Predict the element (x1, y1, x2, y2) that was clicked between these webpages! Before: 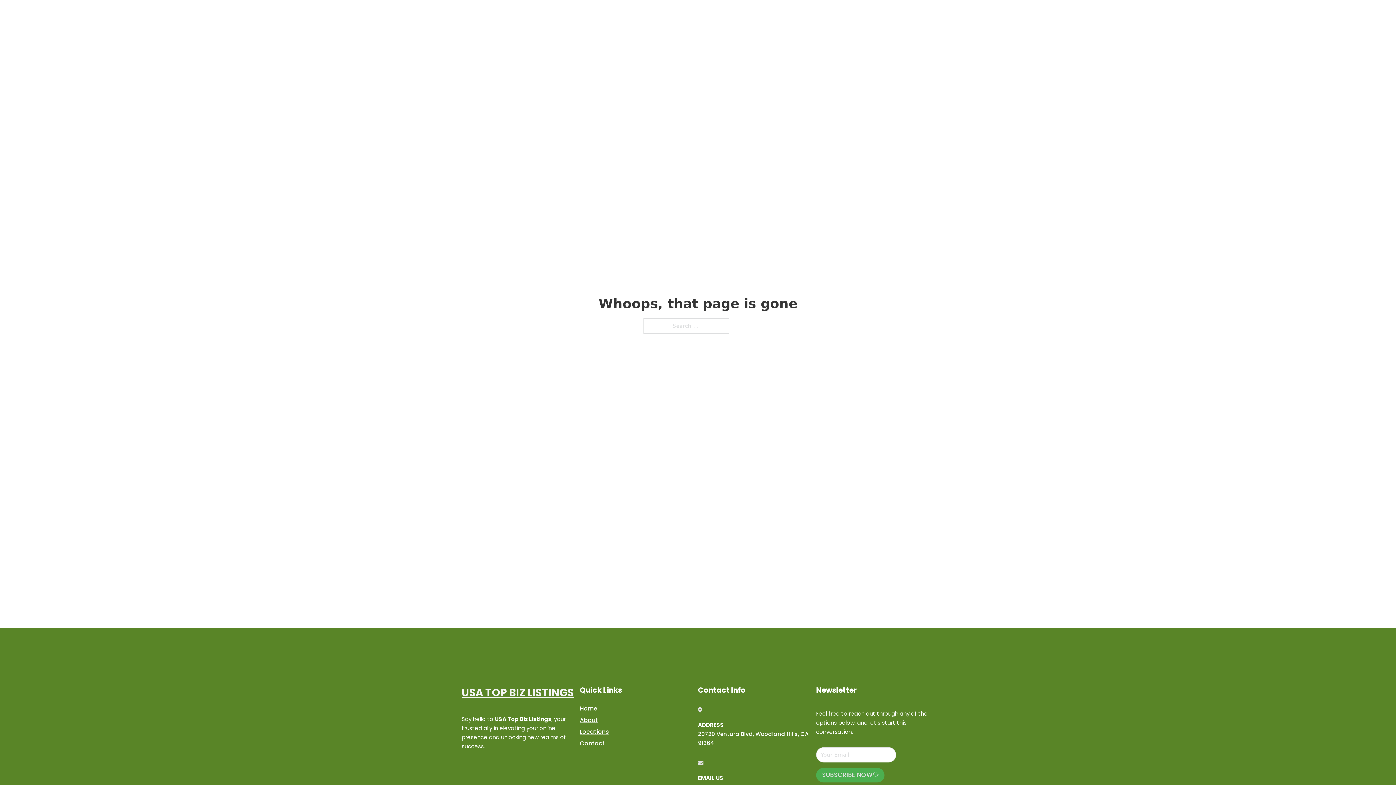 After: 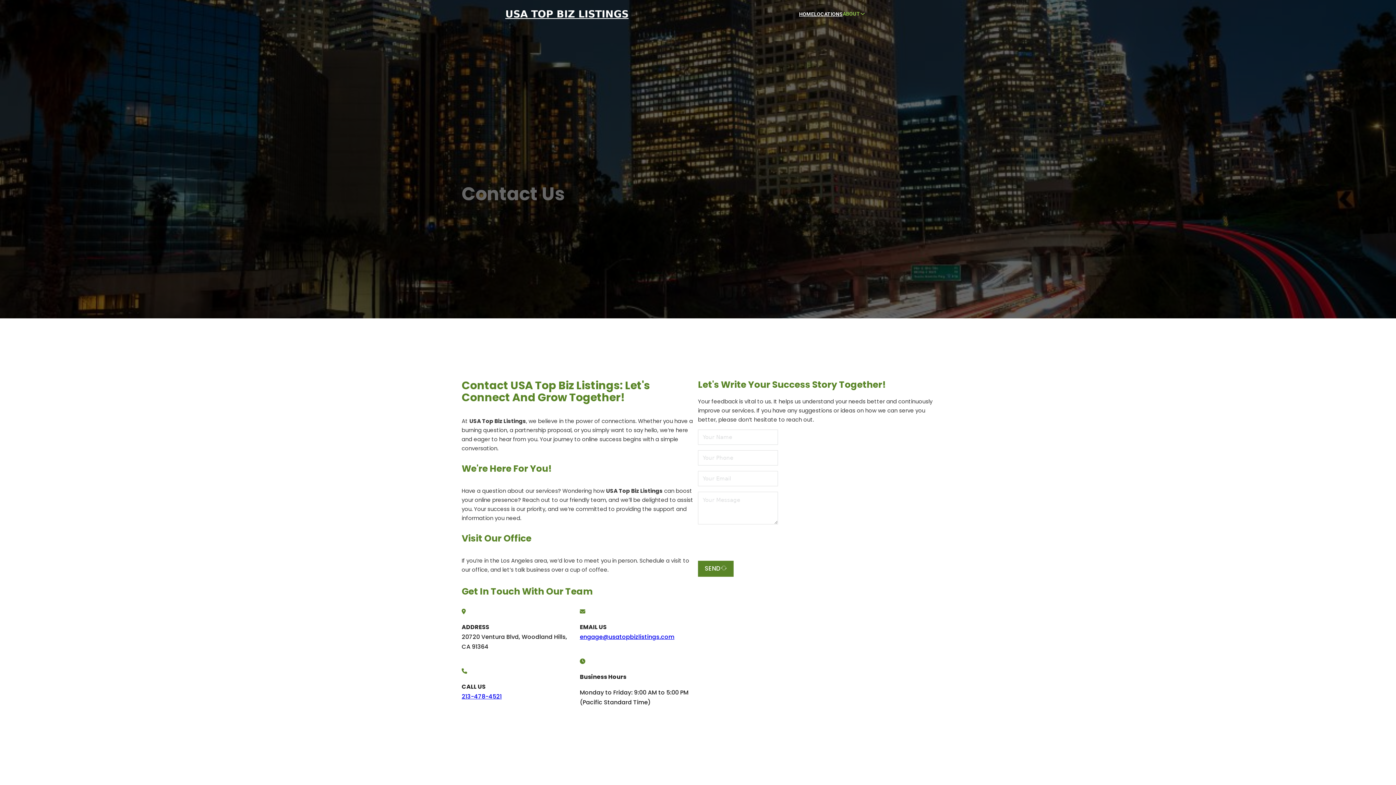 Action: bbox: (580, 738, 605, 748) label: Contact